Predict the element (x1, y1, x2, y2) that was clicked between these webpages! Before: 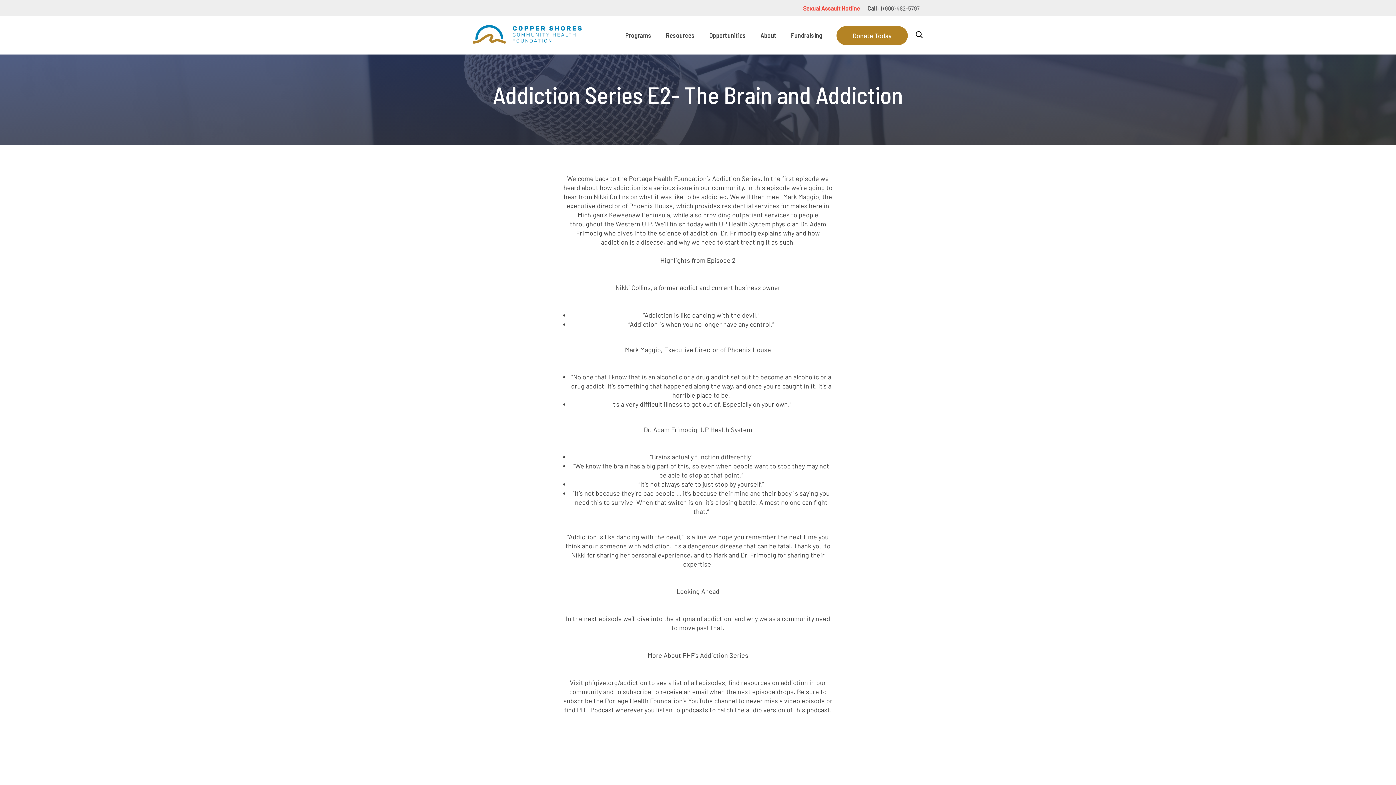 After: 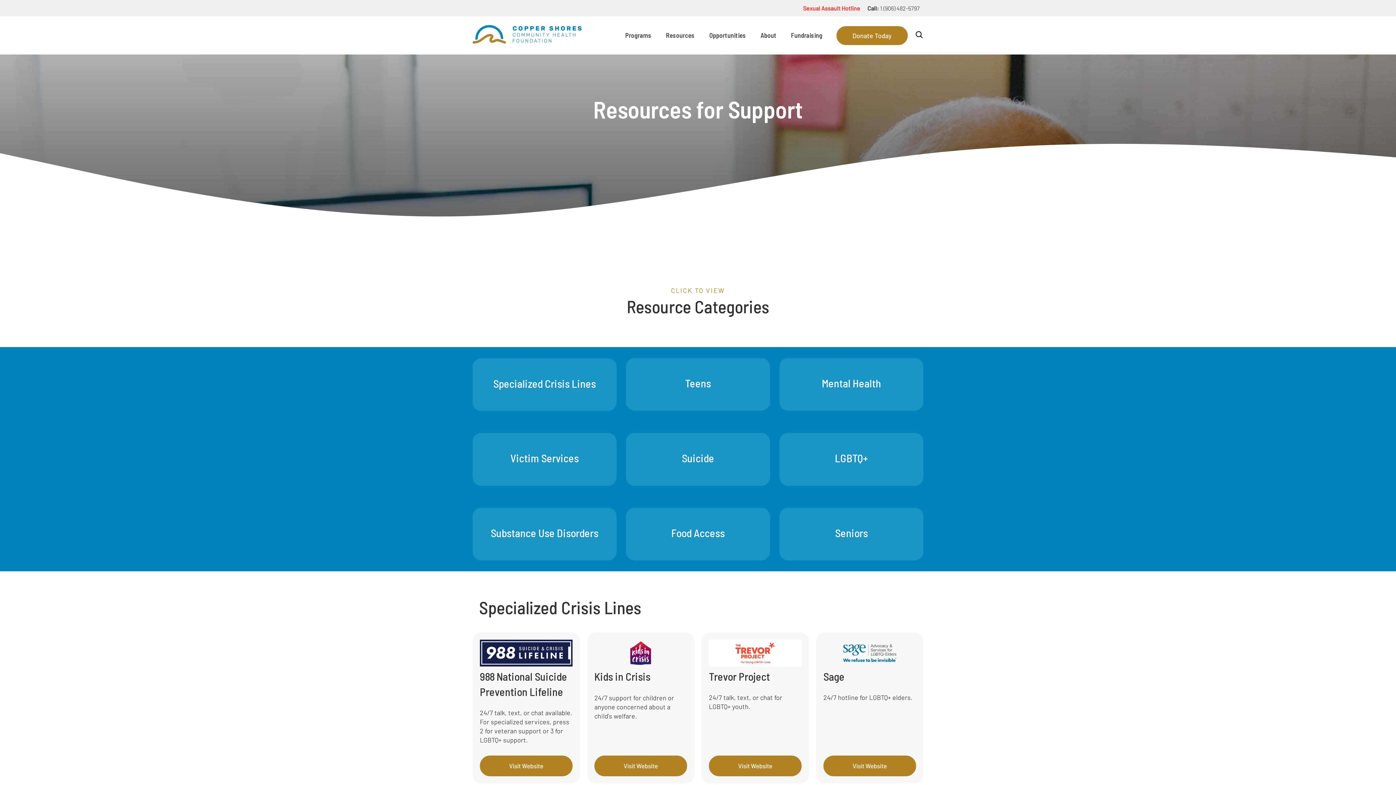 Action: label: Resources bbox: (658, 16, 702, 54)